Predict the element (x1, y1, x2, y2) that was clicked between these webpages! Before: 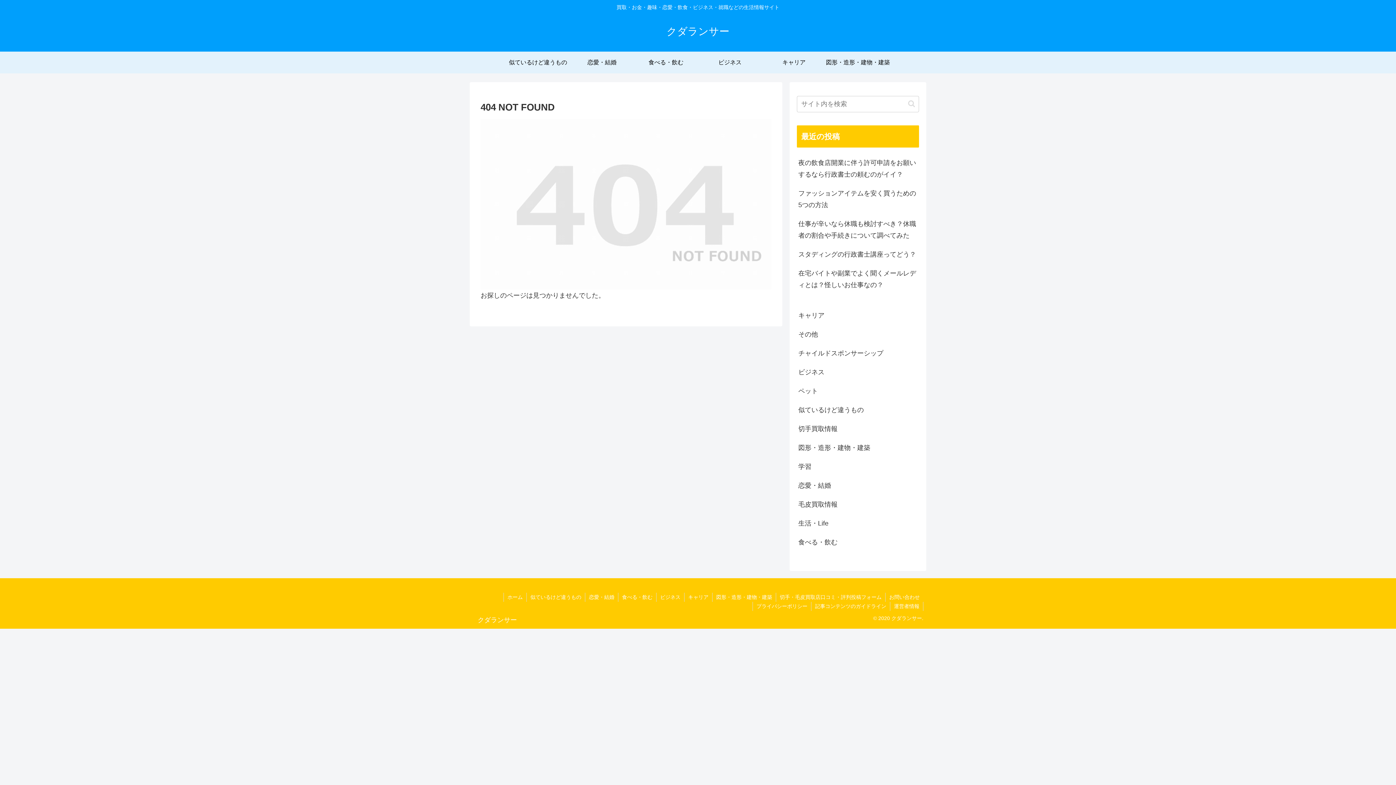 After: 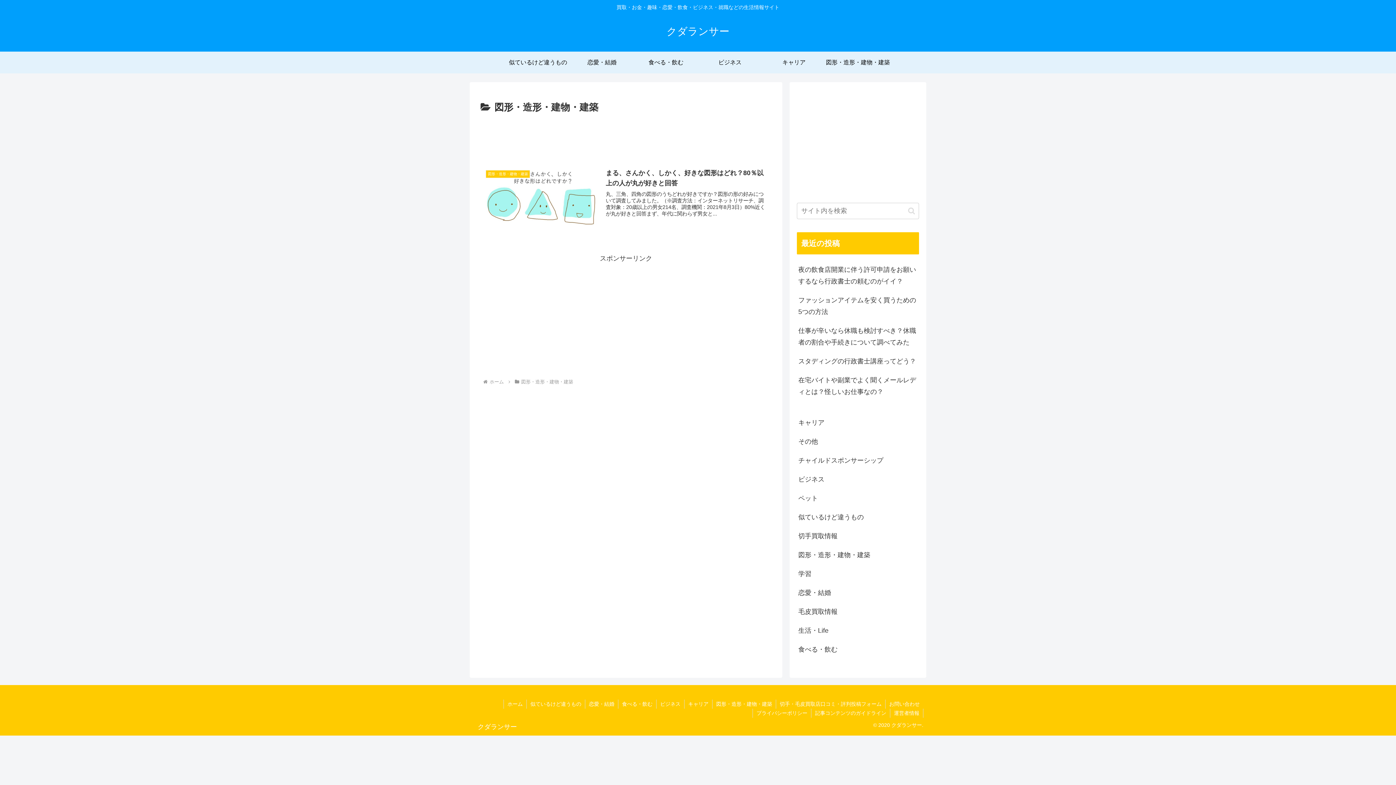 Action: bbox: (712, 592, 776, 602) label: 図形・造形・建物・建築